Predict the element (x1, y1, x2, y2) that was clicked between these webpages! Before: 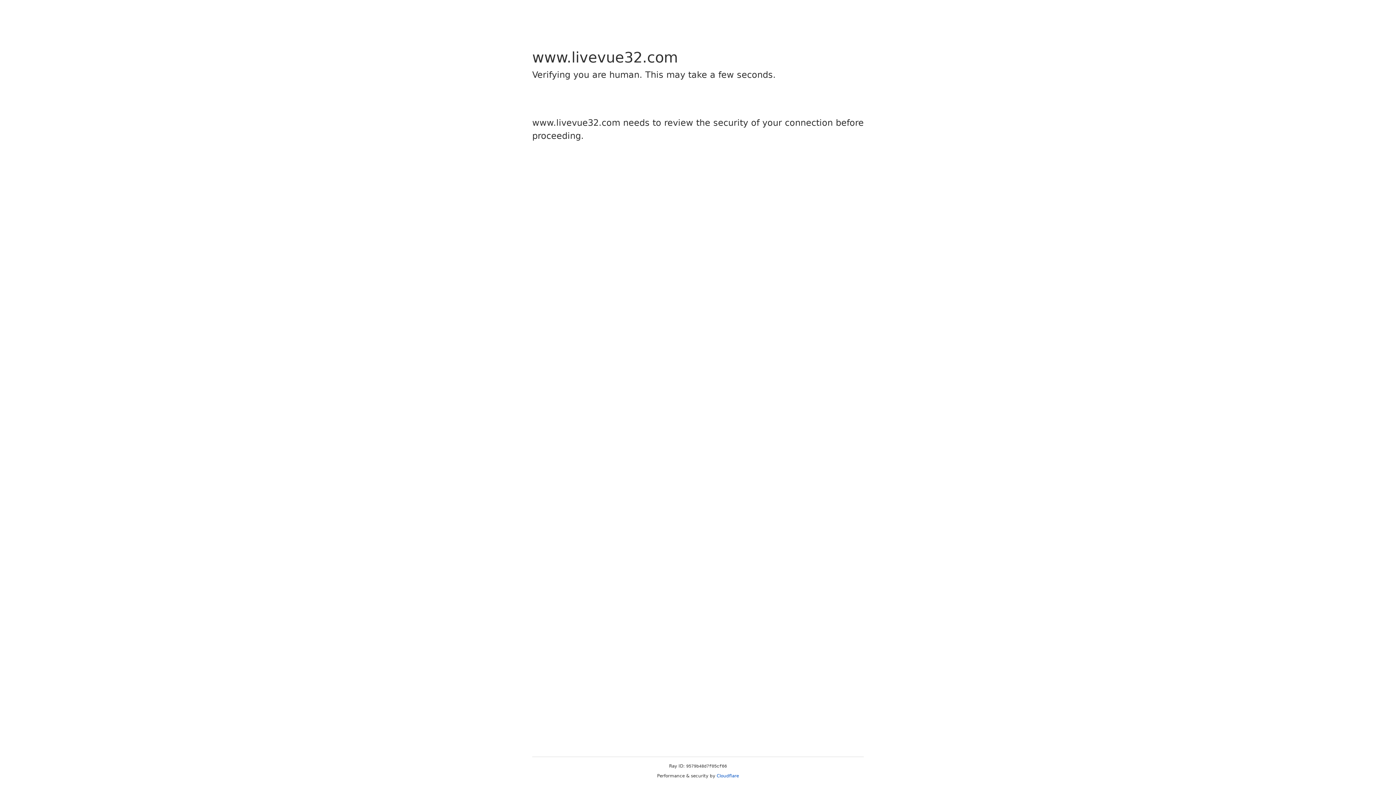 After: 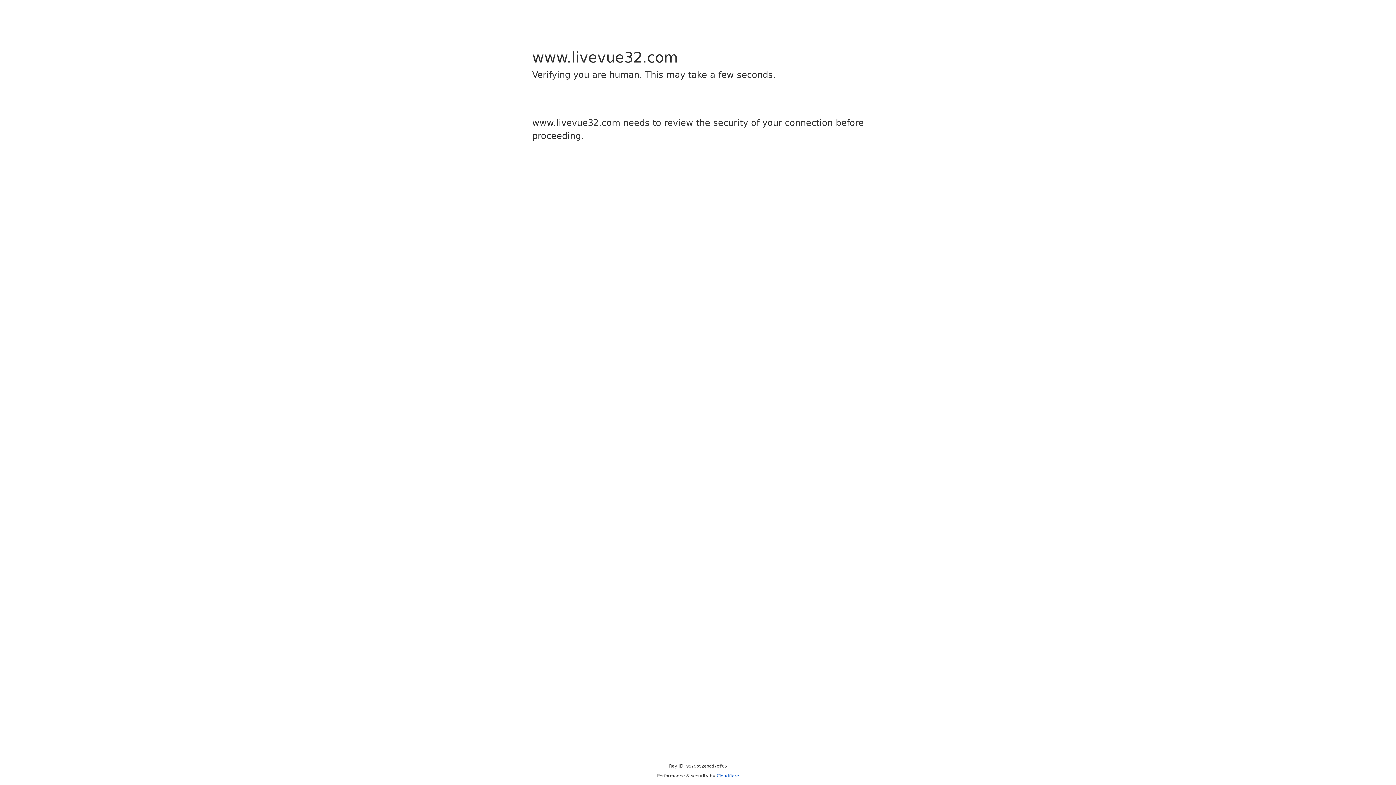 Action: bbox: (716, 773, 739, 778) label: Cloudflare